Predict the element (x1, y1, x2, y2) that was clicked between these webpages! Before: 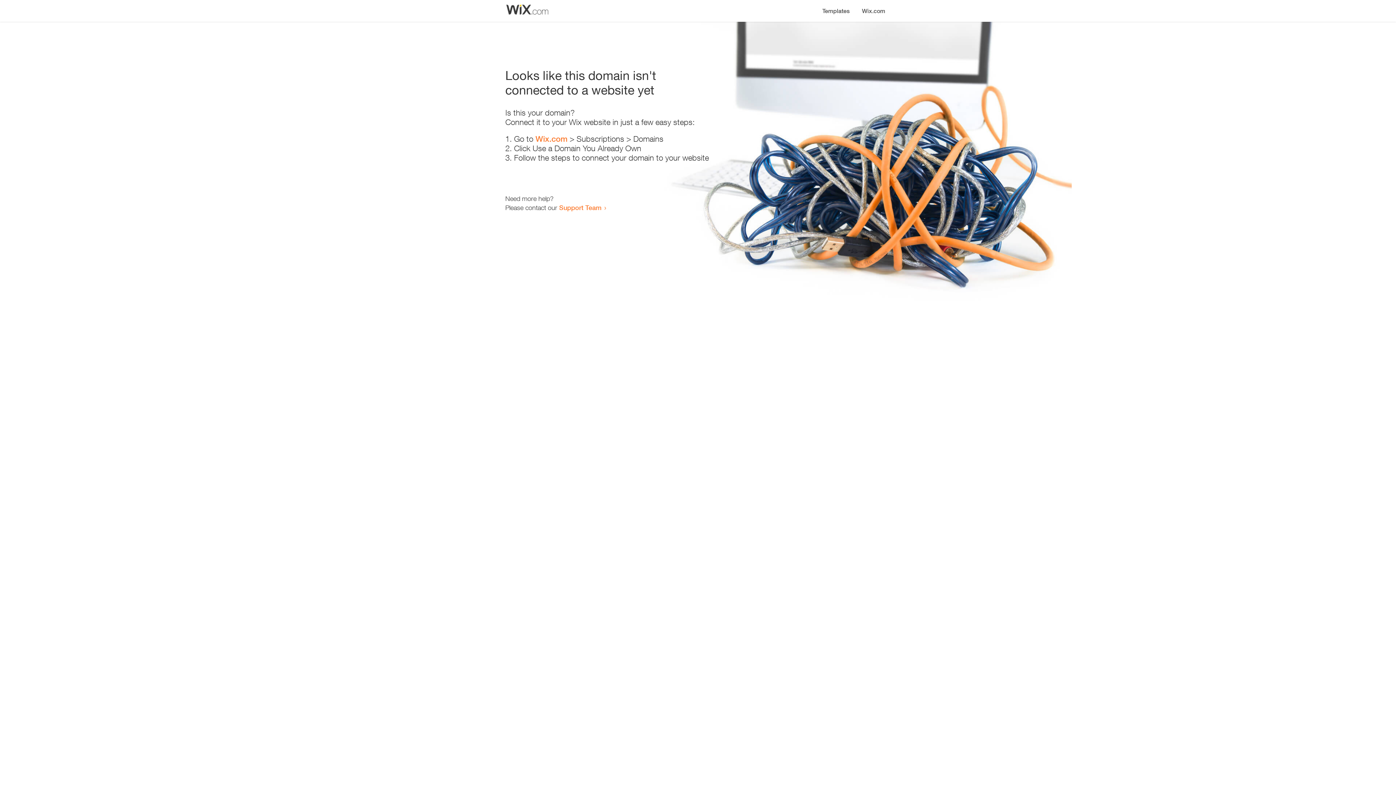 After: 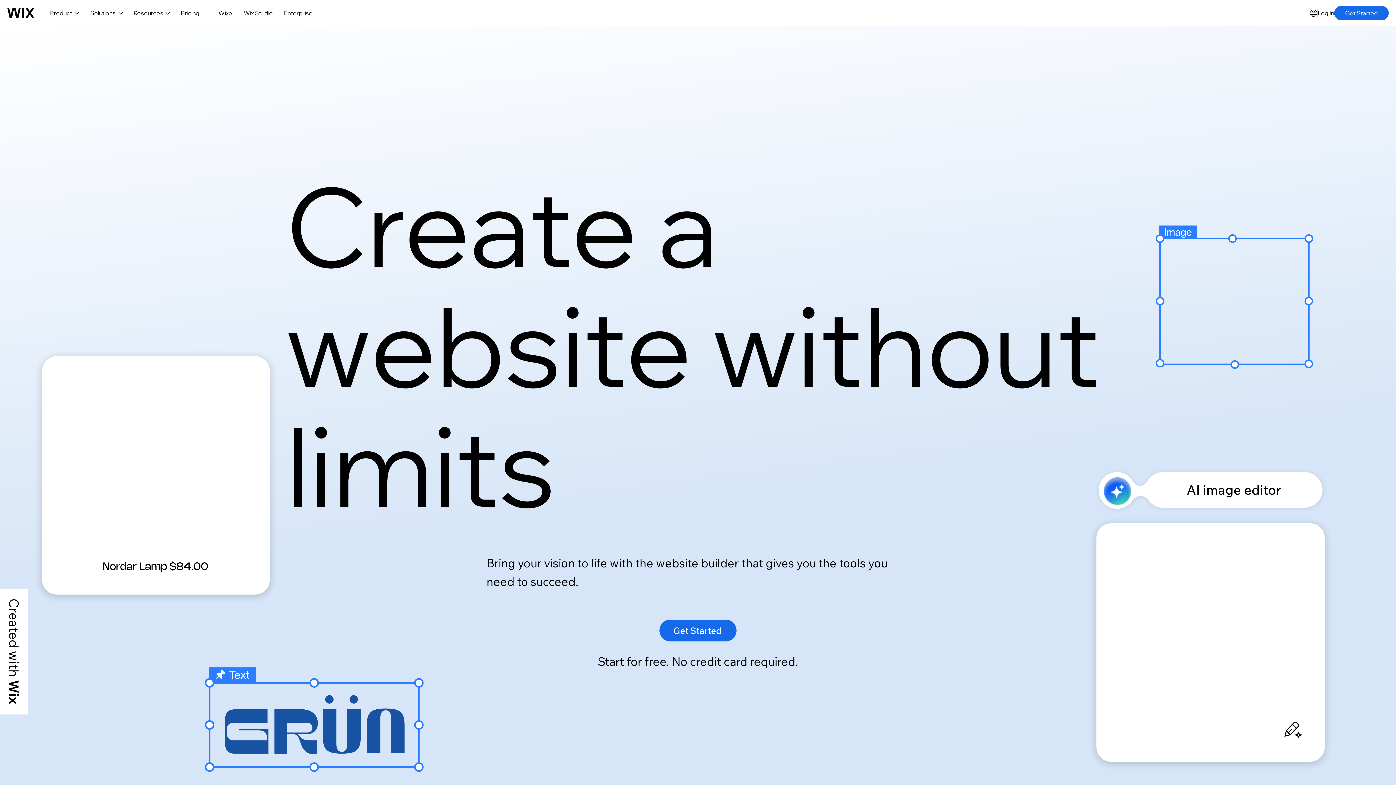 Action: bbox: (535, 134, 567, 143) label: Wix.com